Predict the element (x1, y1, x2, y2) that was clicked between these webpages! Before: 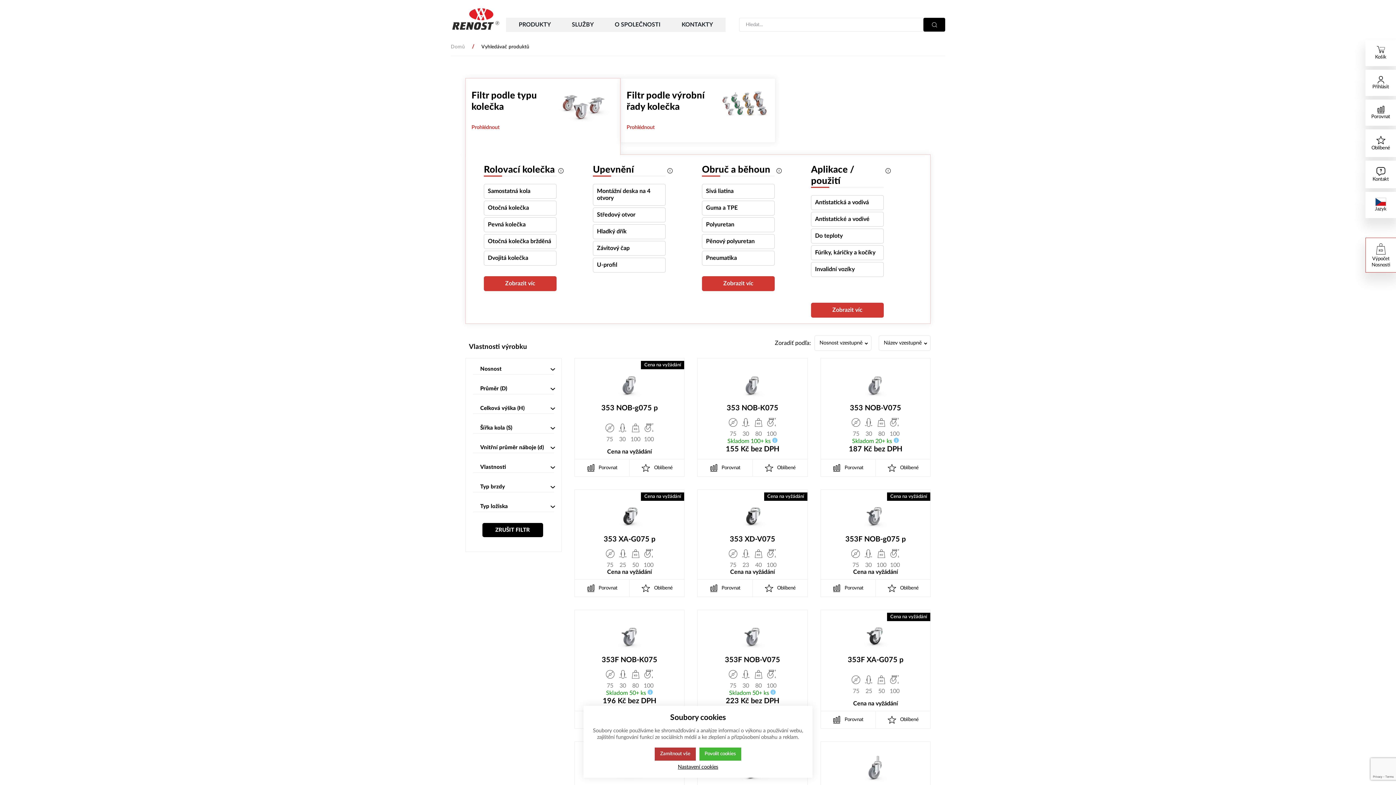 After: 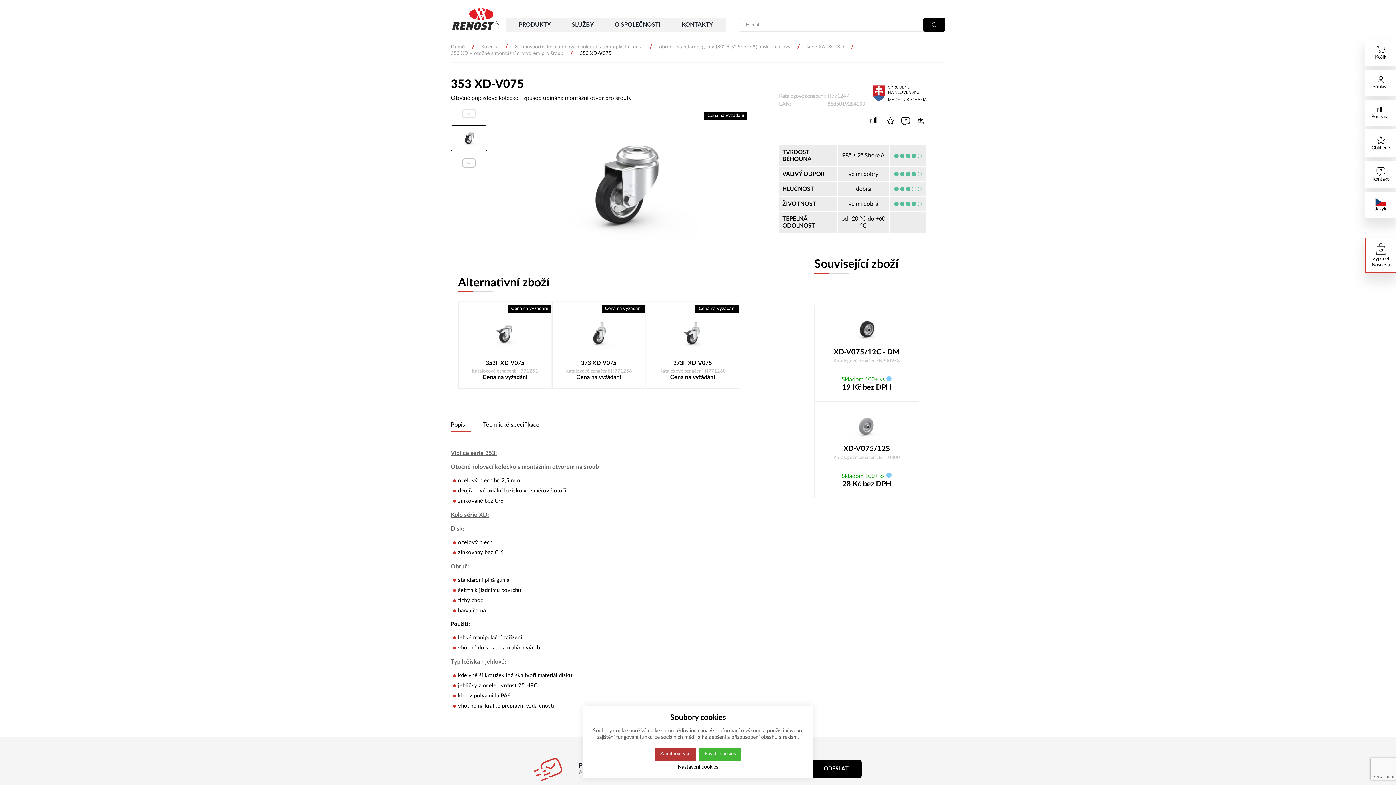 Action: bbox: (705, 497, 800, 535)